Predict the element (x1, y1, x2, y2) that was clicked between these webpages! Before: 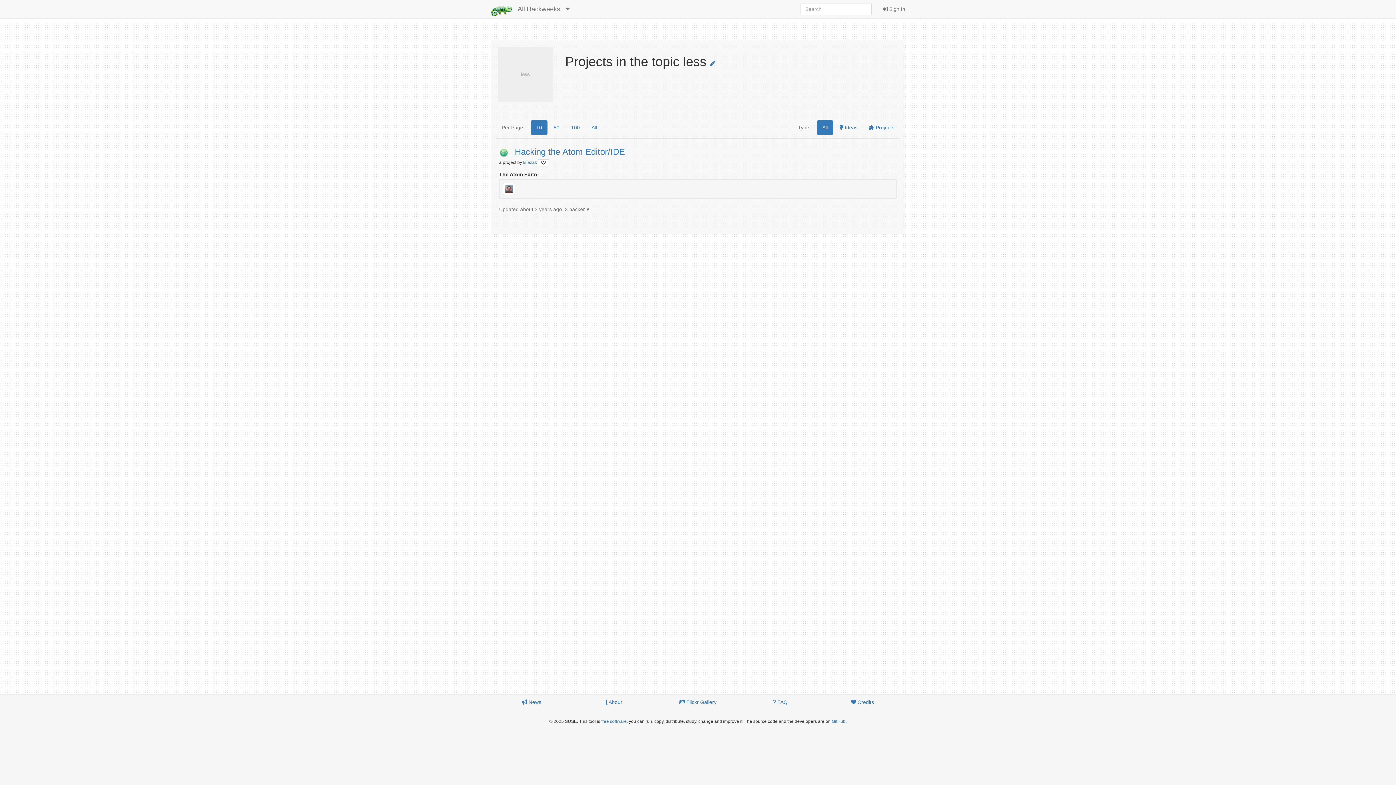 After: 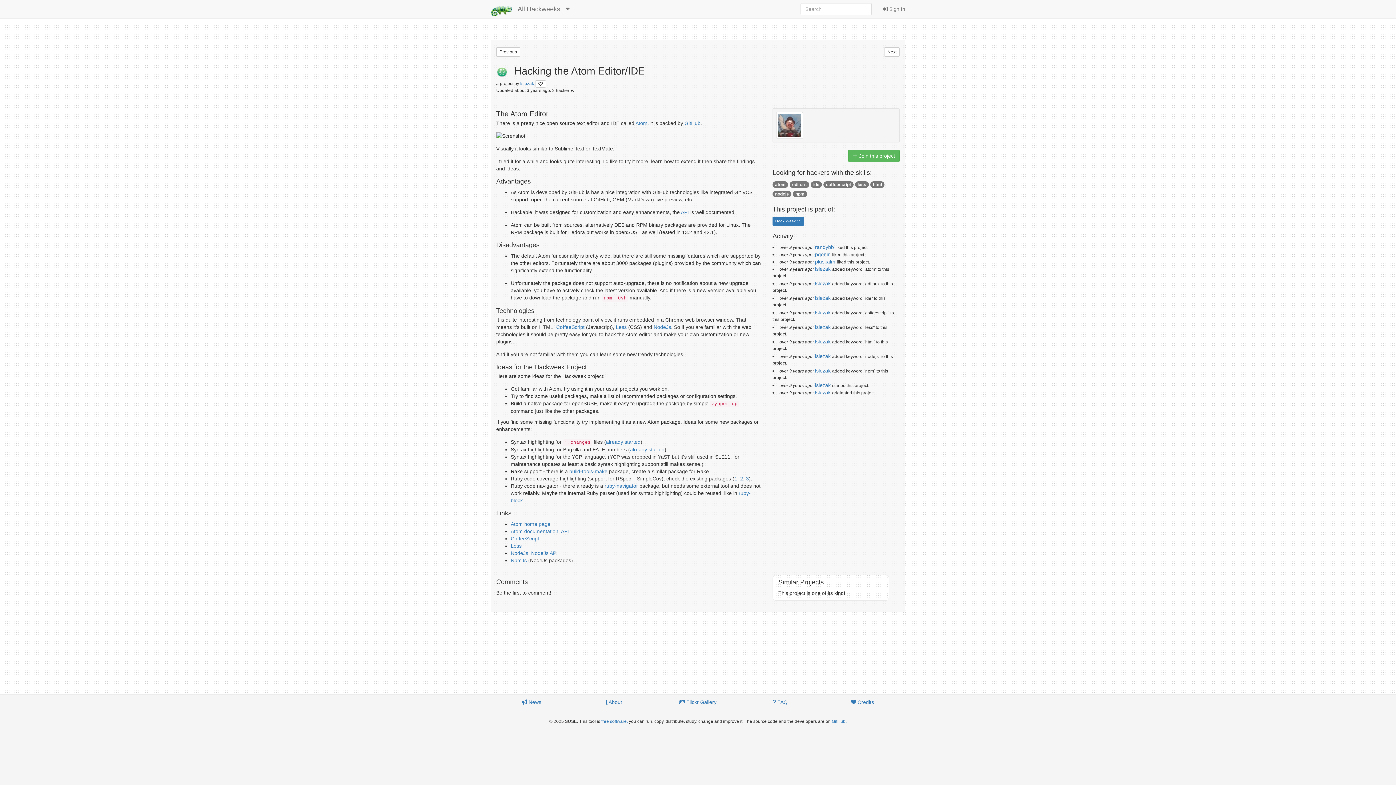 Action: label:  Hacking the Atom Editor/IDE bbox: (499, 146, 625, 156)